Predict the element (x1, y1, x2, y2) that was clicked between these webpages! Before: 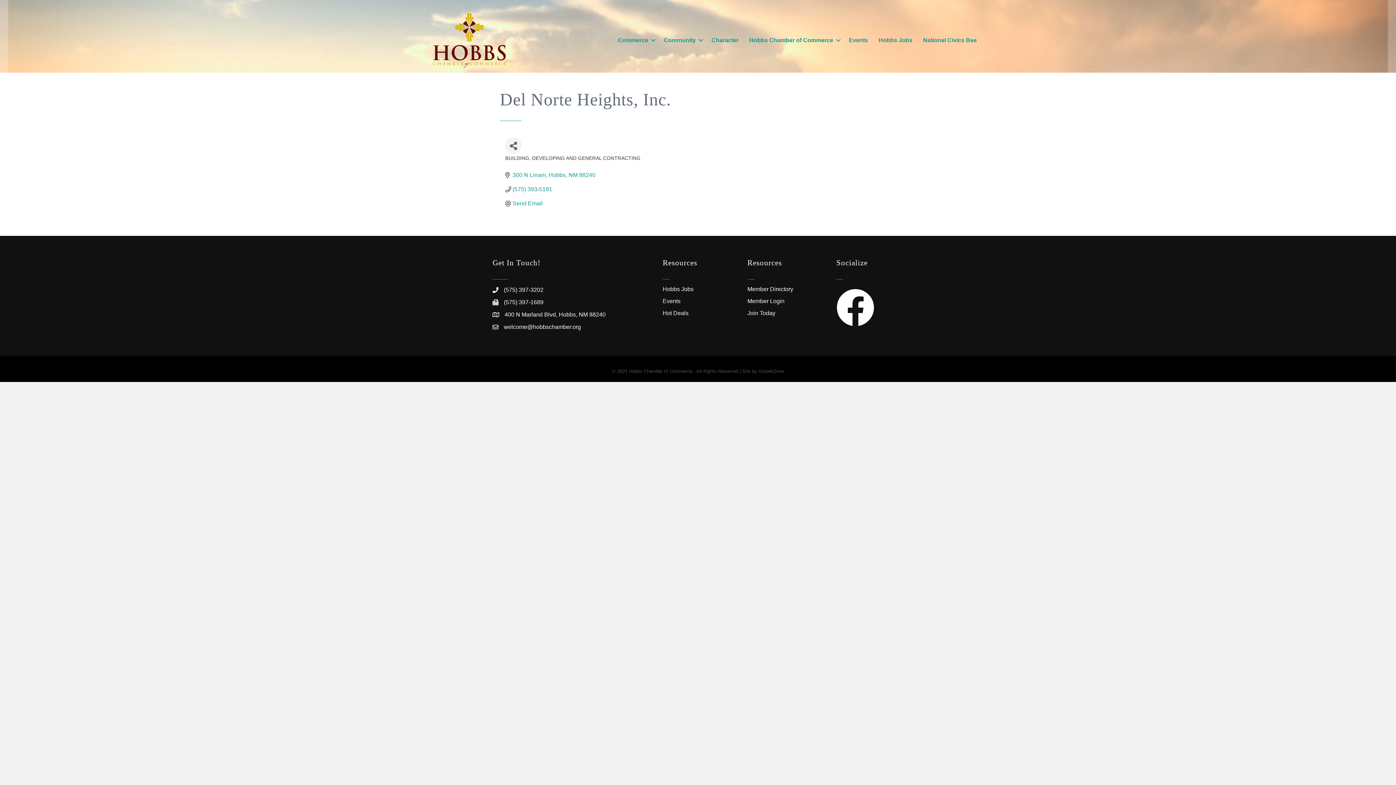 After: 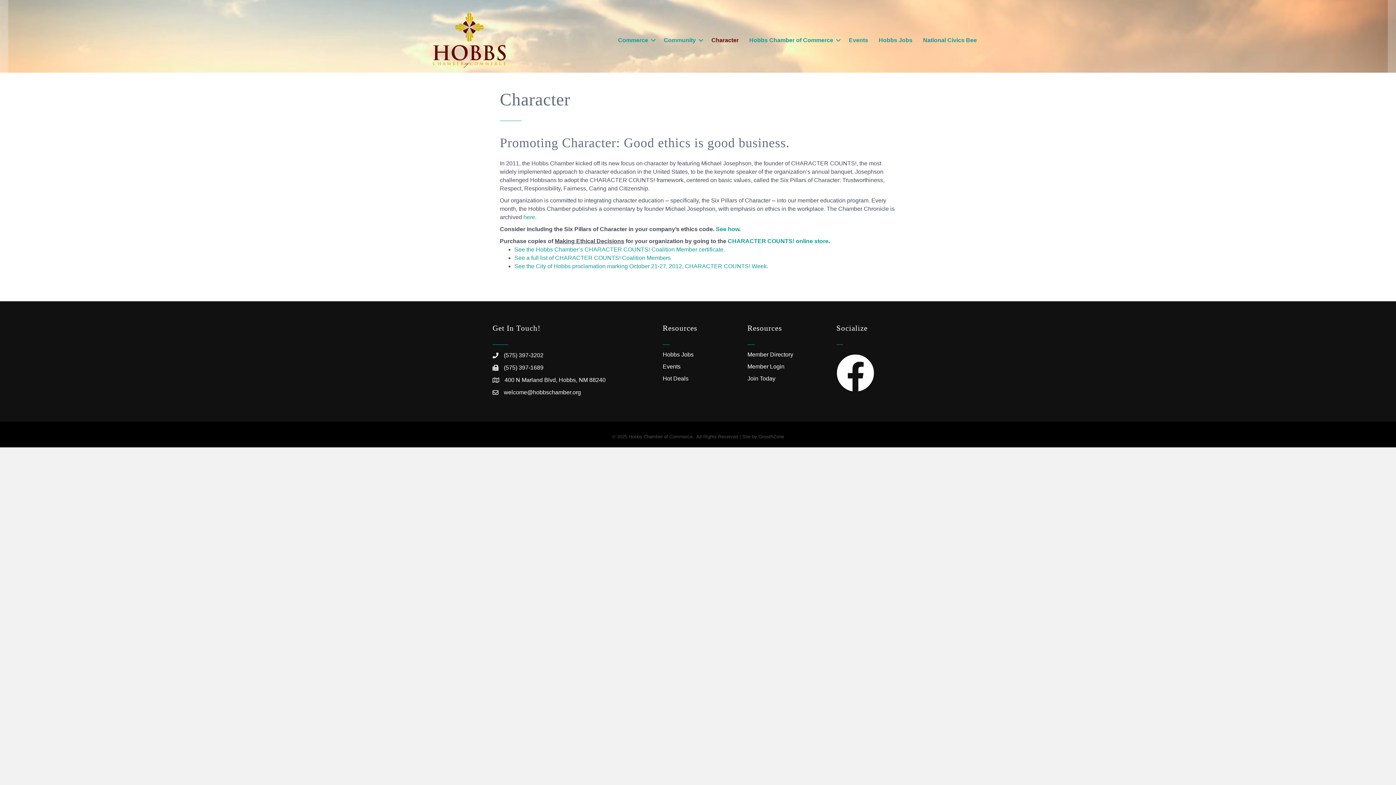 Action: bbox: (706, 32, 744, 48) label: Character